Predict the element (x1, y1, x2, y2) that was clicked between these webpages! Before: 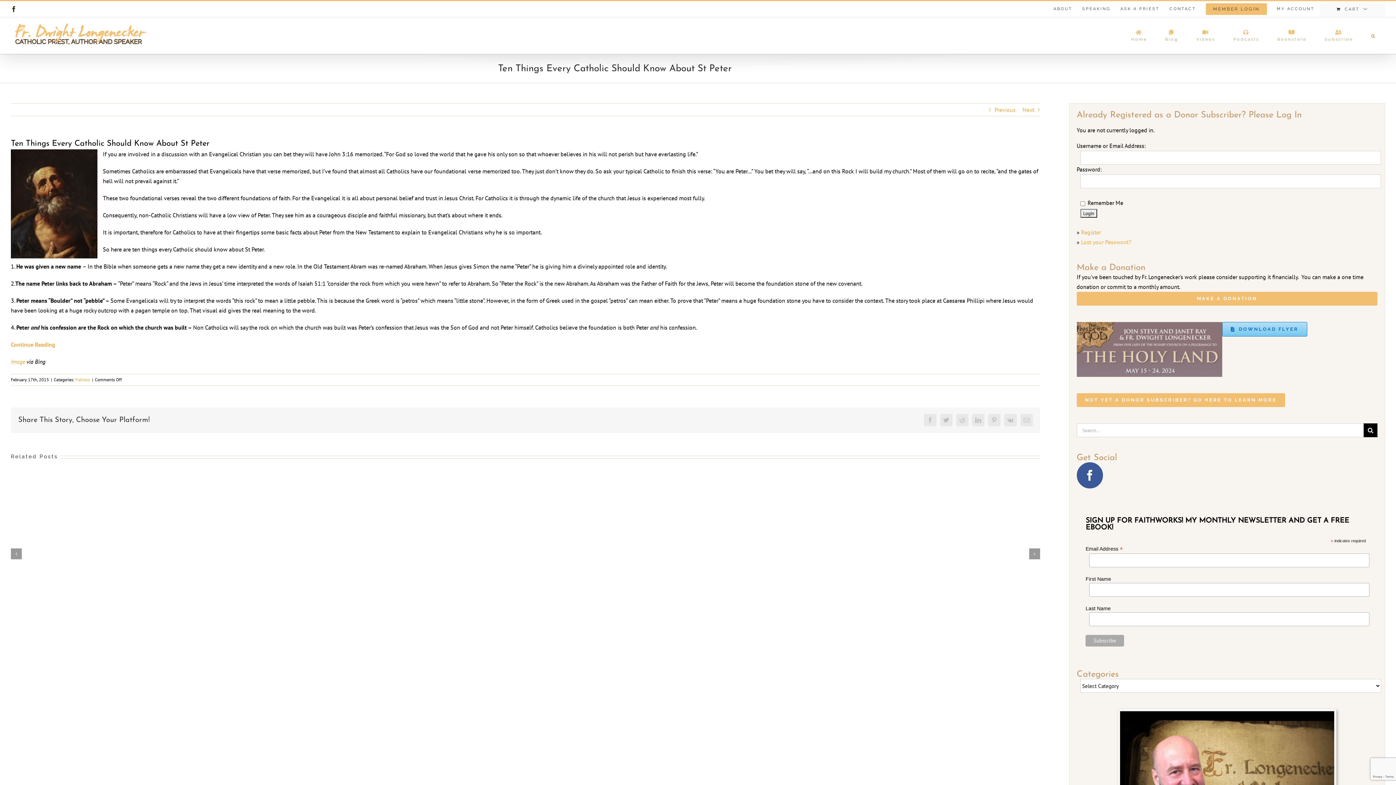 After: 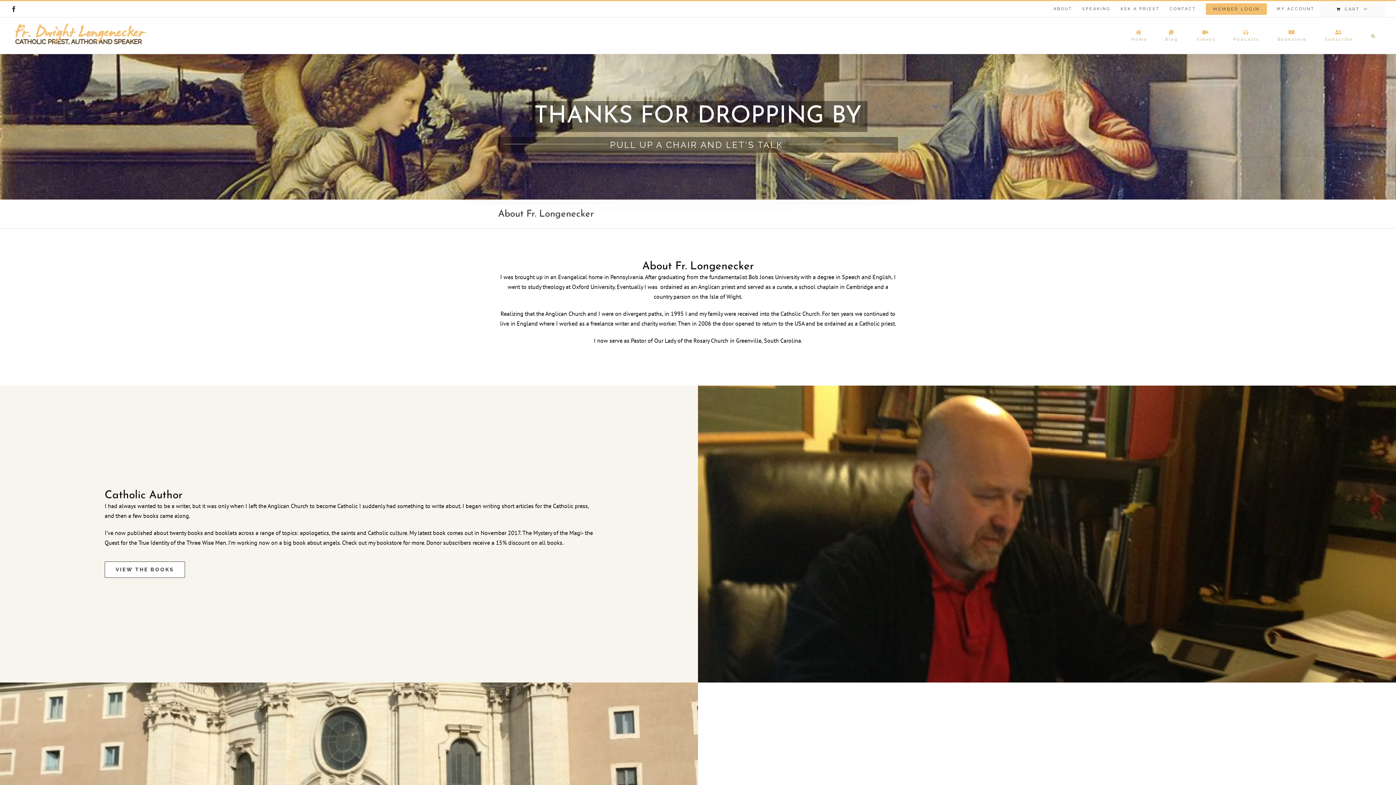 Action: bbox: (1049, 1, 1077, 17) label: ABOUT